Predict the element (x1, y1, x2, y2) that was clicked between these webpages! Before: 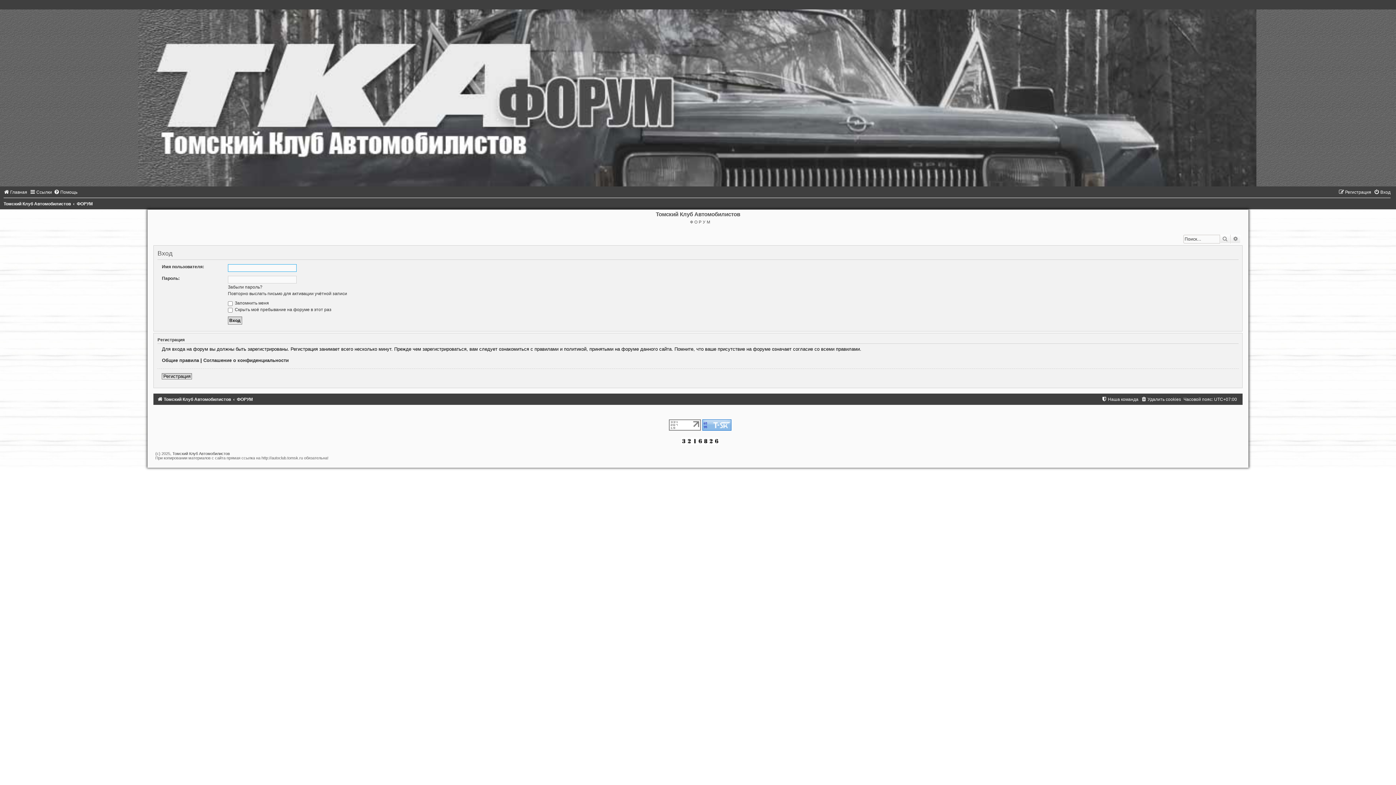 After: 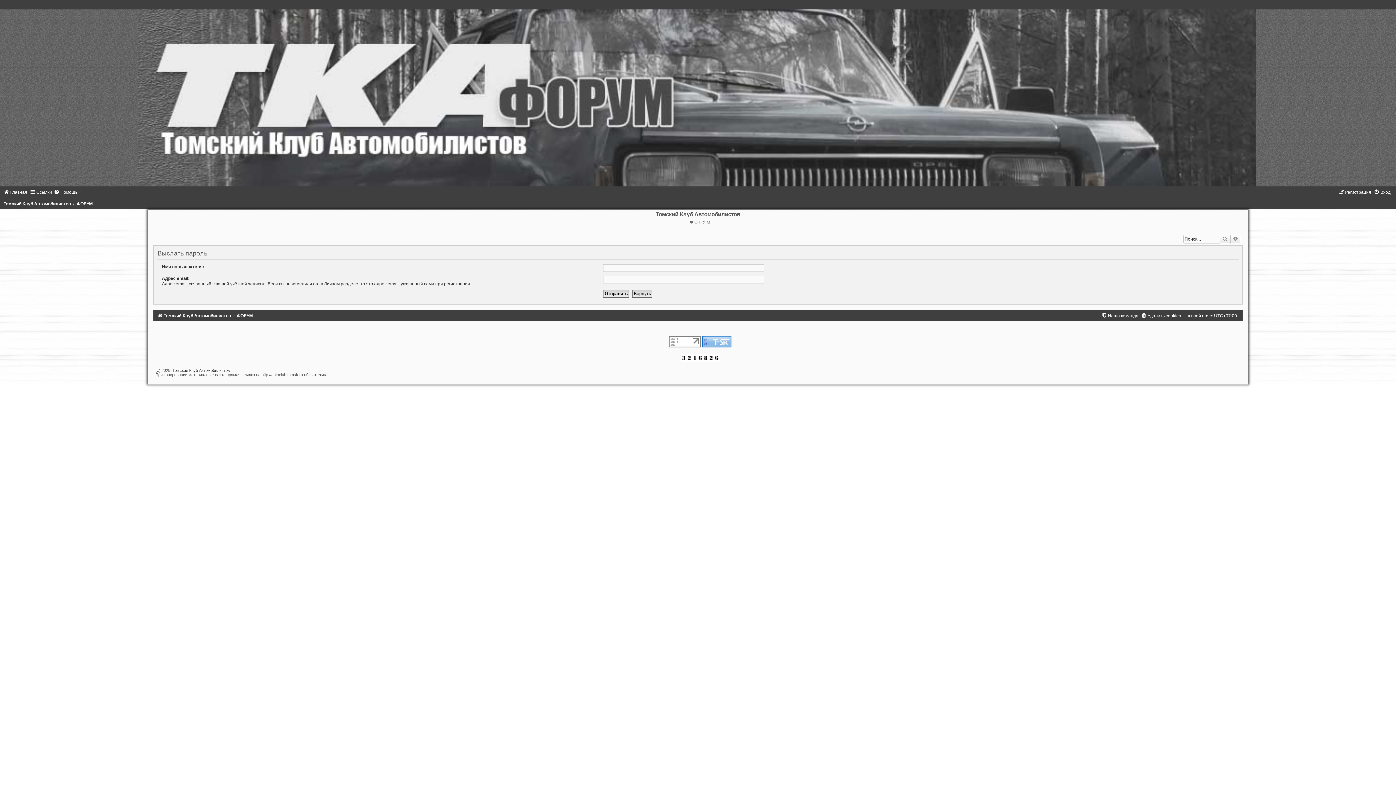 Action: label: Забыли пароль? bbox: (227, 284, 262, 289)